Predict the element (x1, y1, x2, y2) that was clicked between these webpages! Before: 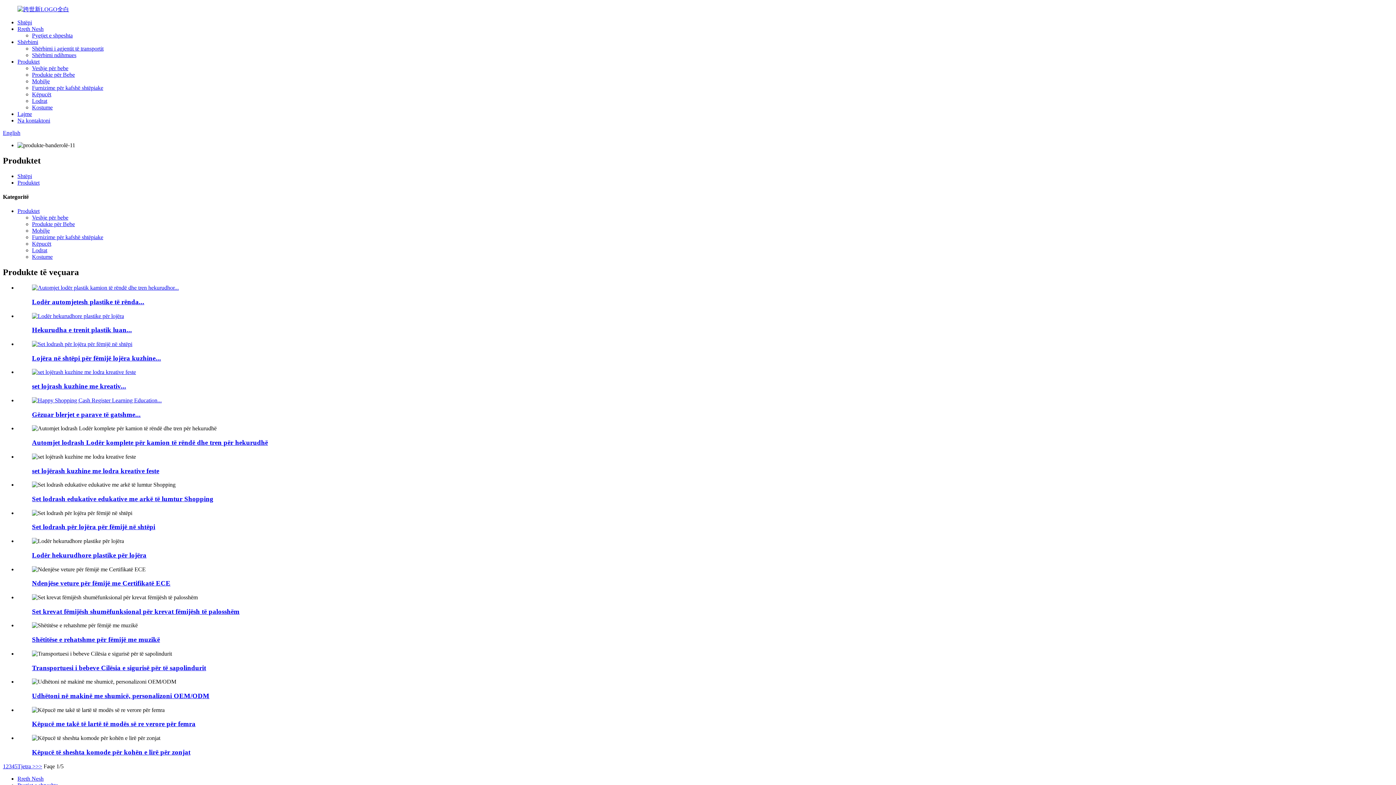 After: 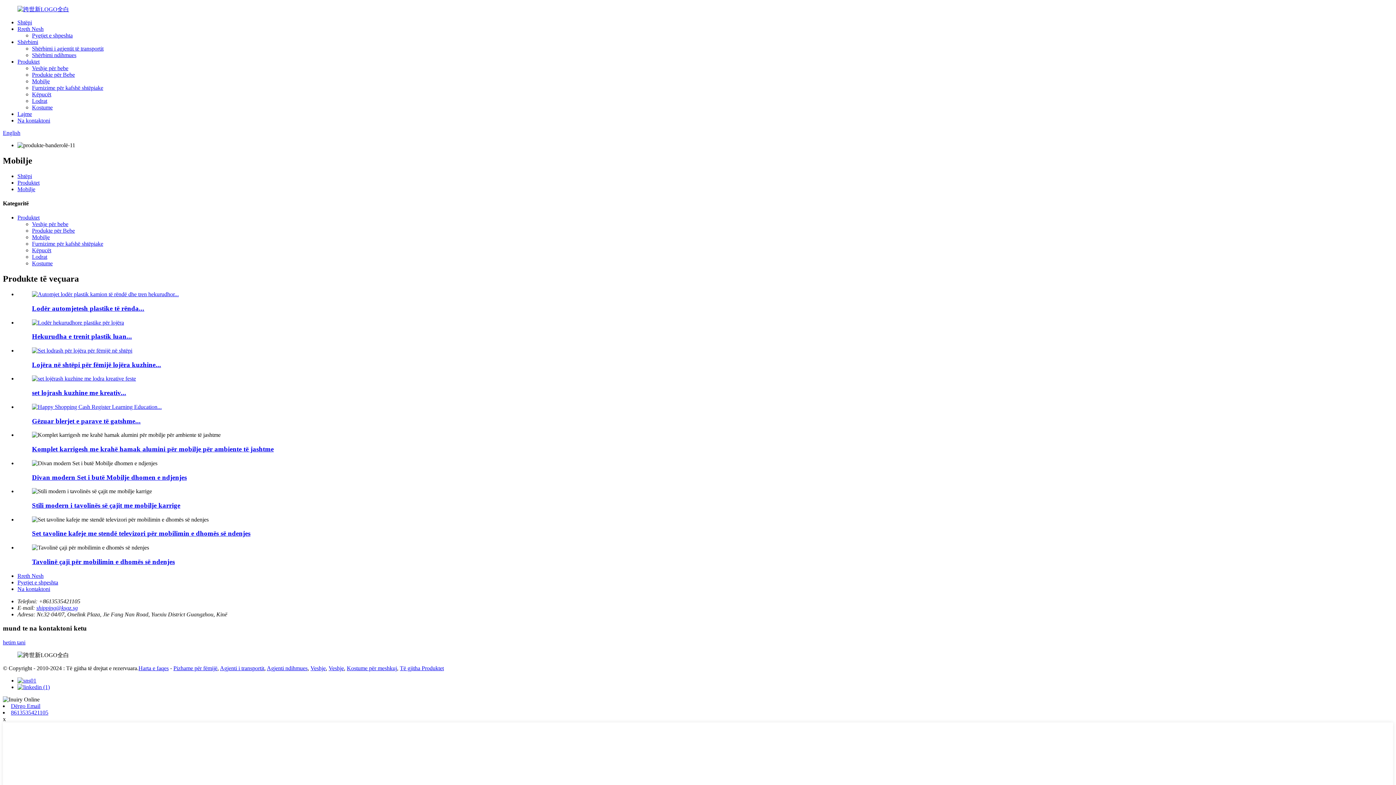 Action: bbox: (32, 78, 49, 84) label: Mobilje